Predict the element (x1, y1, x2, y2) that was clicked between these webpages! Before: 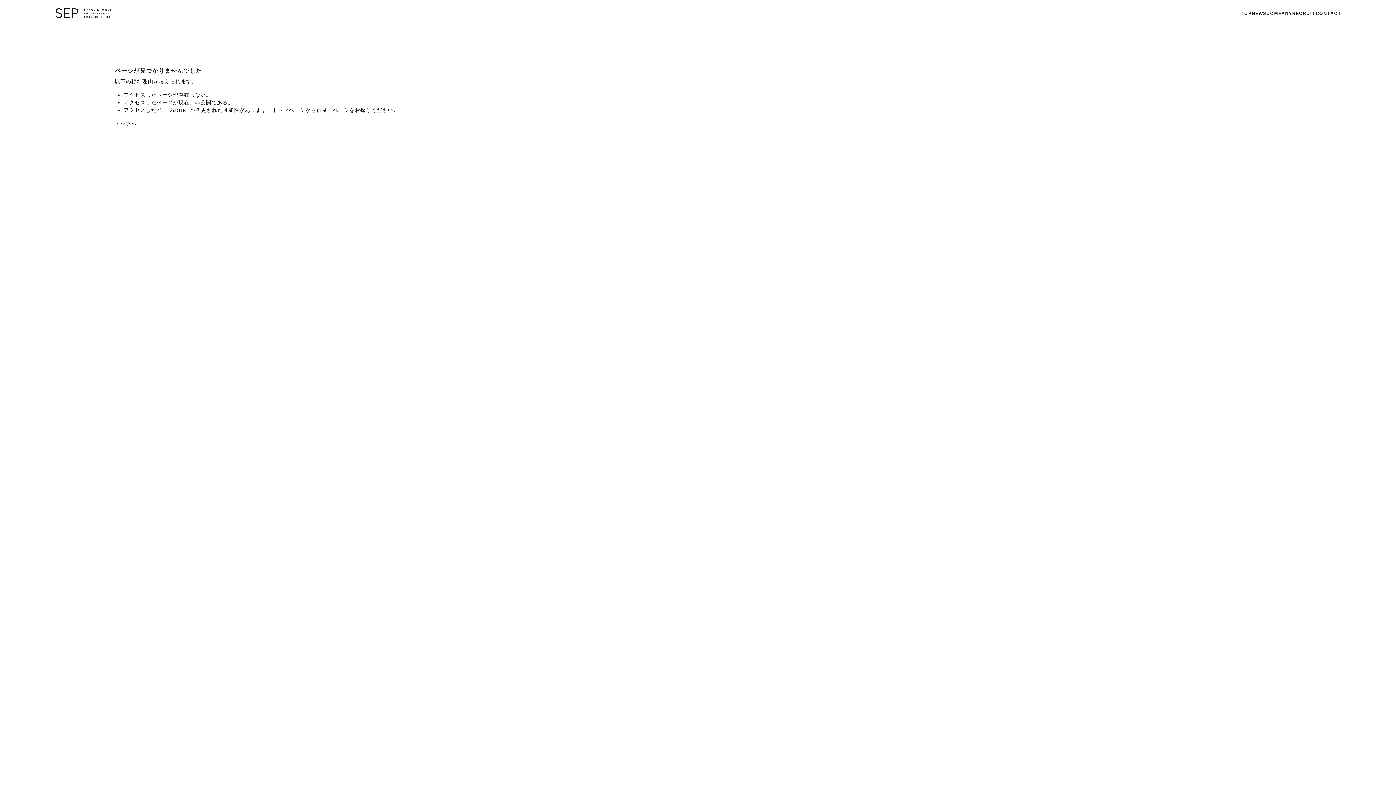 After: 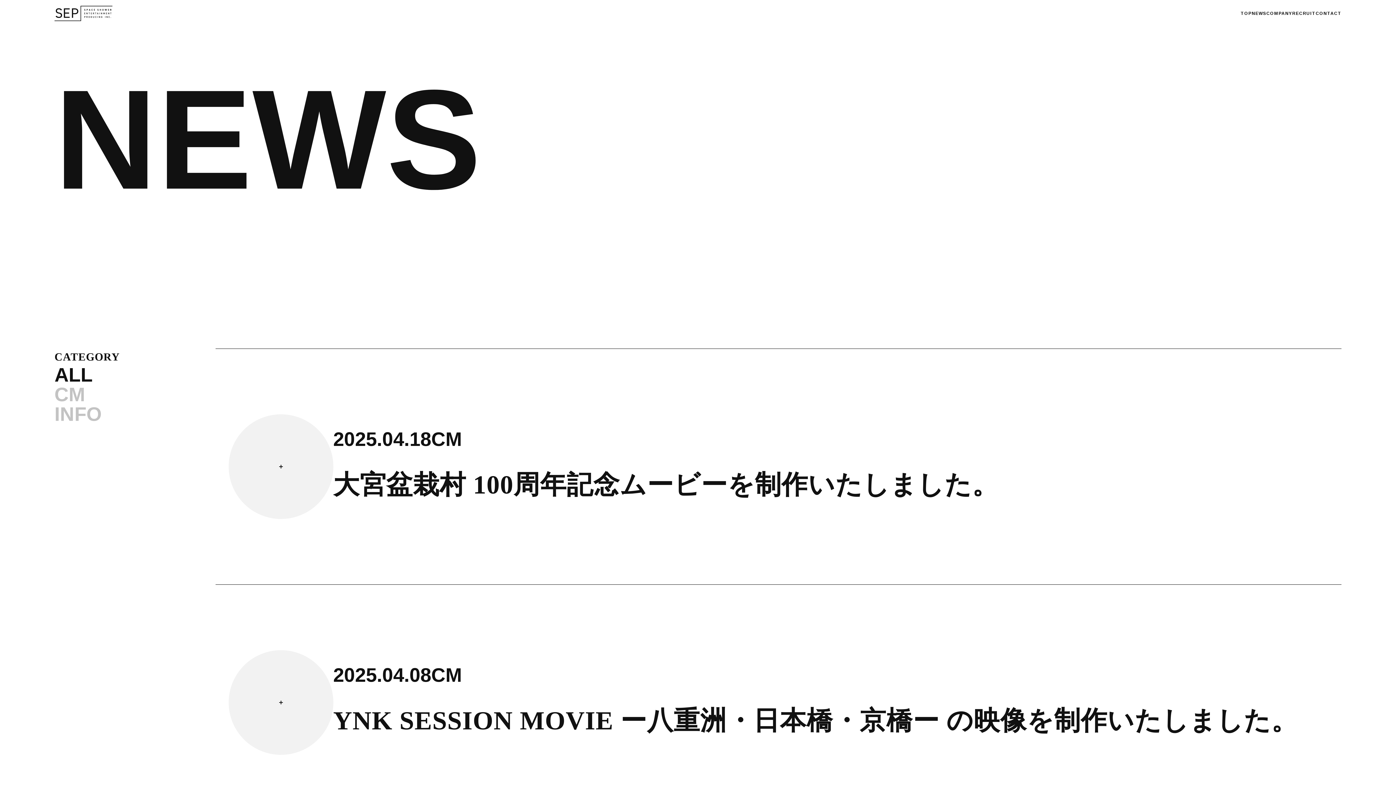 Action: label: NEWS bbox: (295, 643, 629, 739)